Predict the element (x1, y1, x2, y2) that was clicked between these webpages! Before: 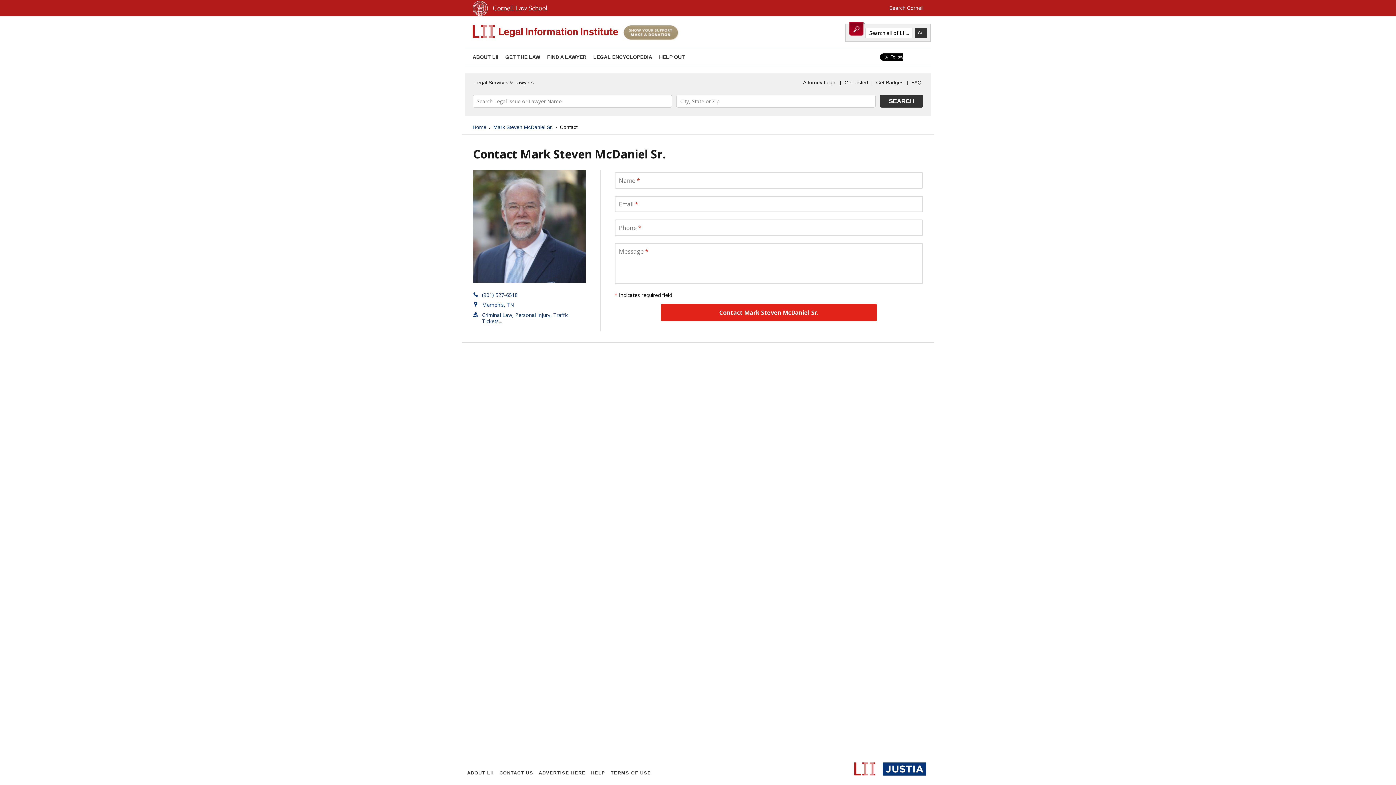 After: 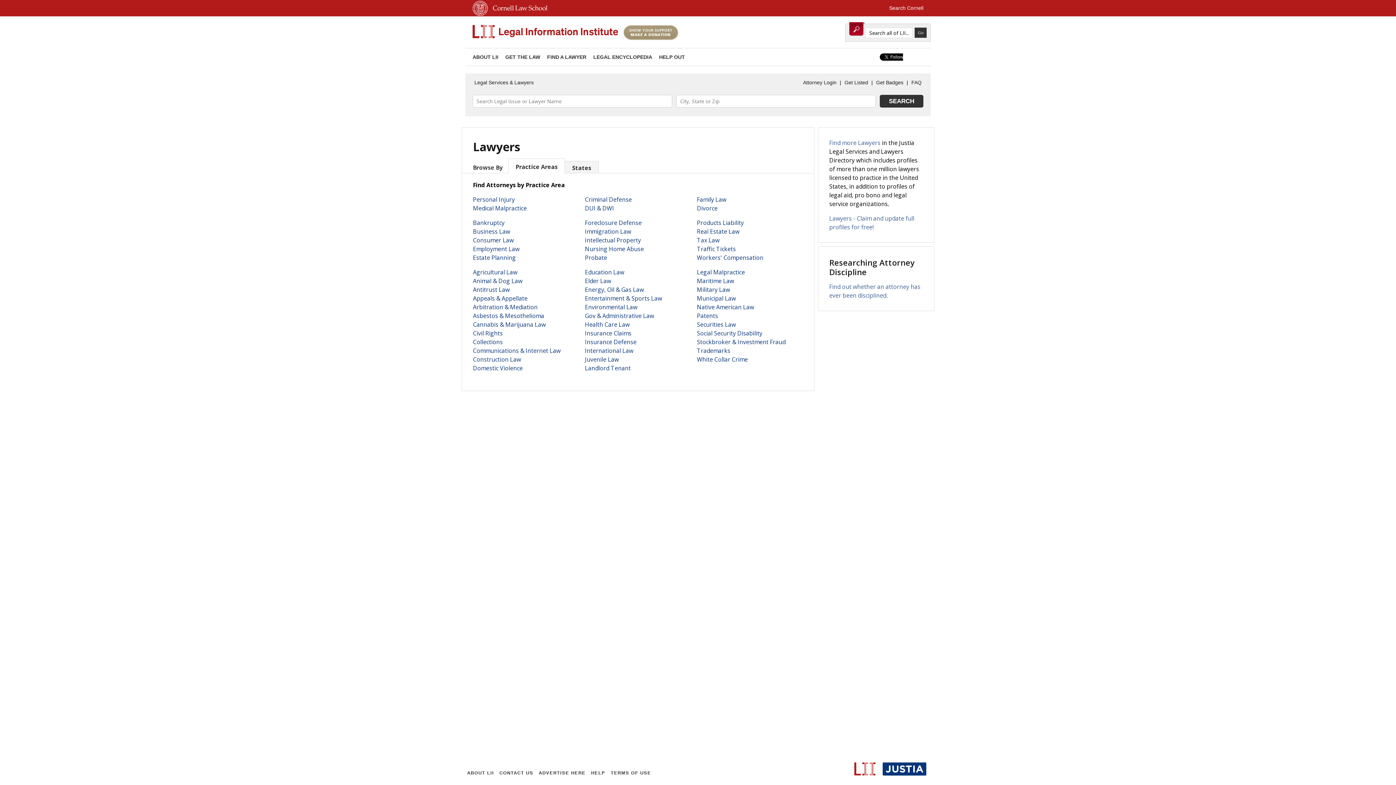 Action: label: Legal Services & Lawyers bbox: (472, 77, 535, 88)